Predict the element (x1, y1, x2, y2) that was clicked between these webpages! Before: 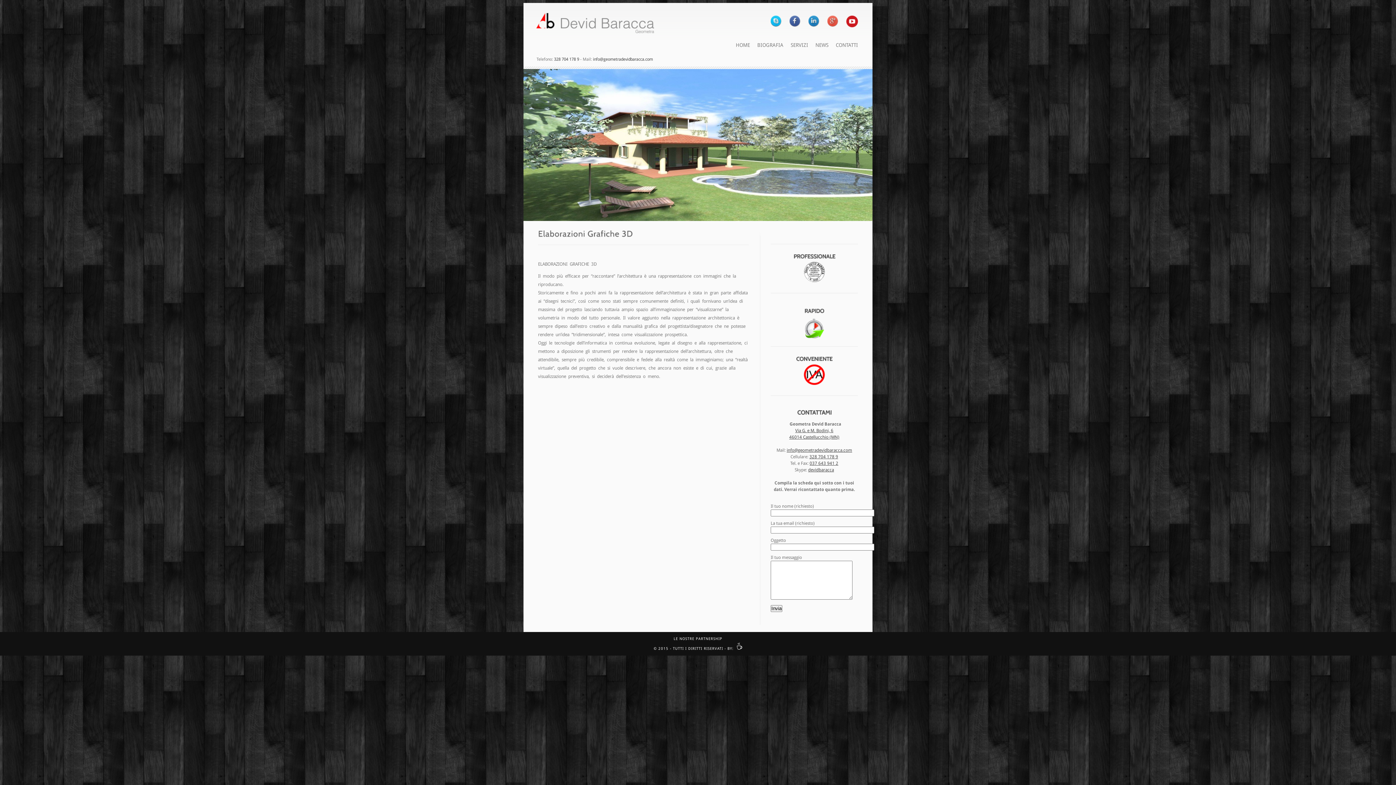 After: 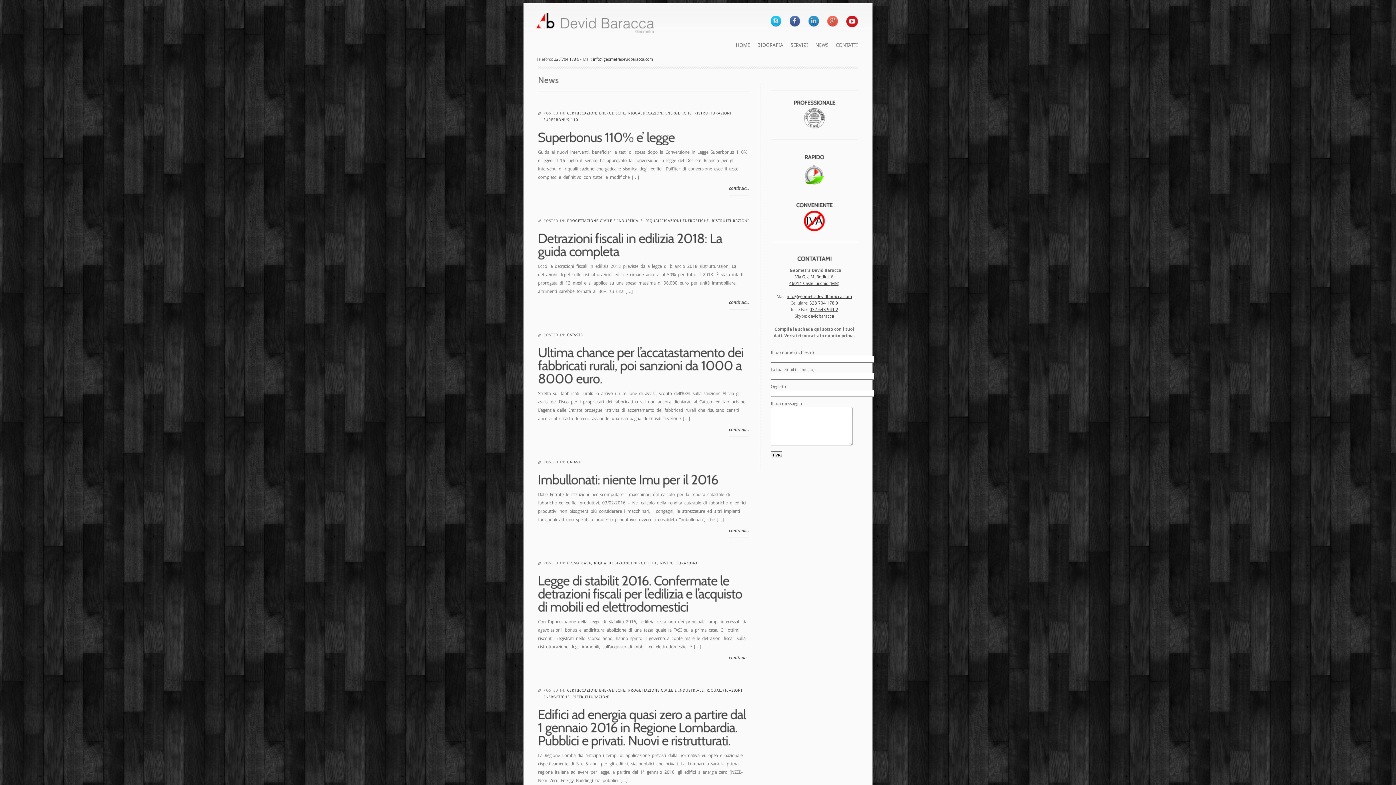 Action: label: NEWS bbox: (812, 38, 832, 50)